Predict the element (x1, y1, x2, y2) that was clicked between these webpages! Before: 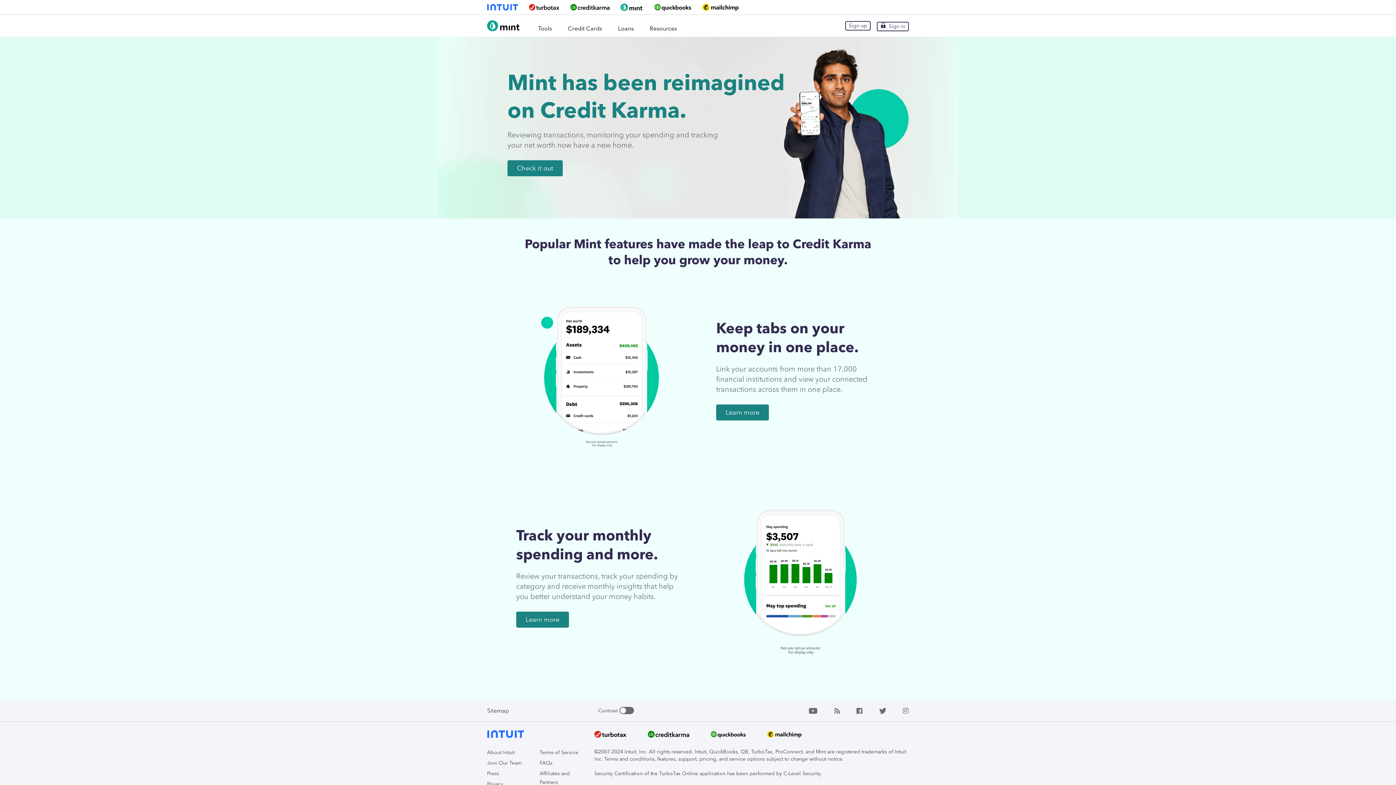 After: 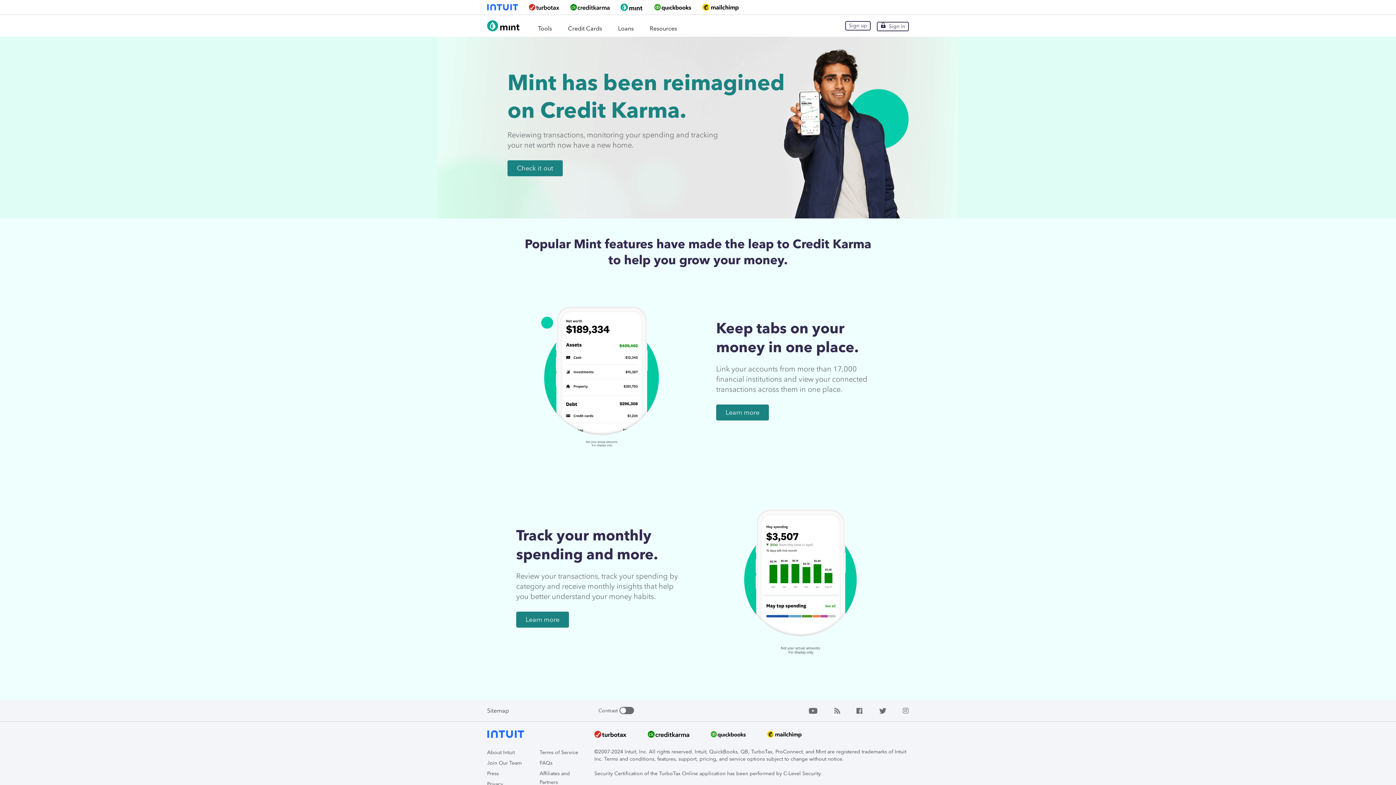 Action: bbox: (879, 707, 886, 714)